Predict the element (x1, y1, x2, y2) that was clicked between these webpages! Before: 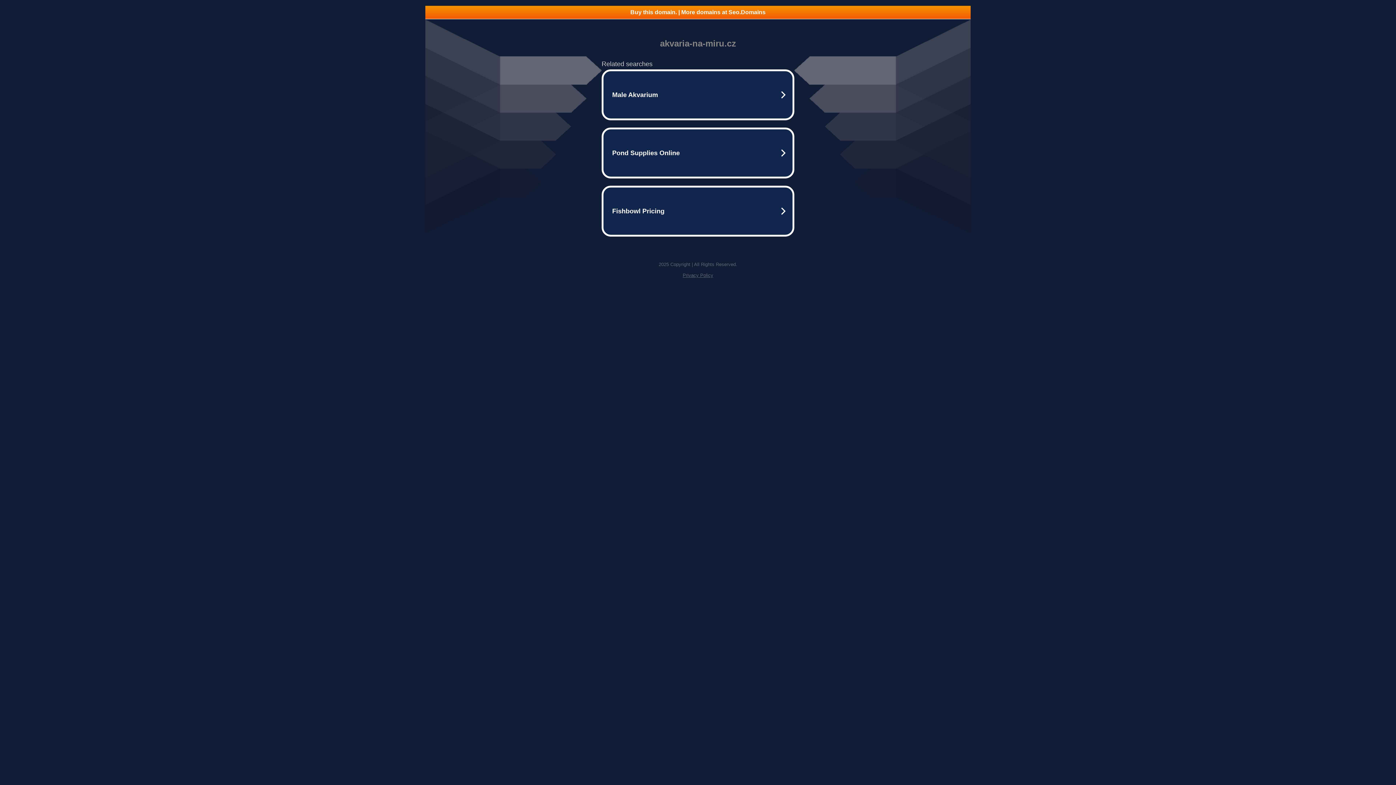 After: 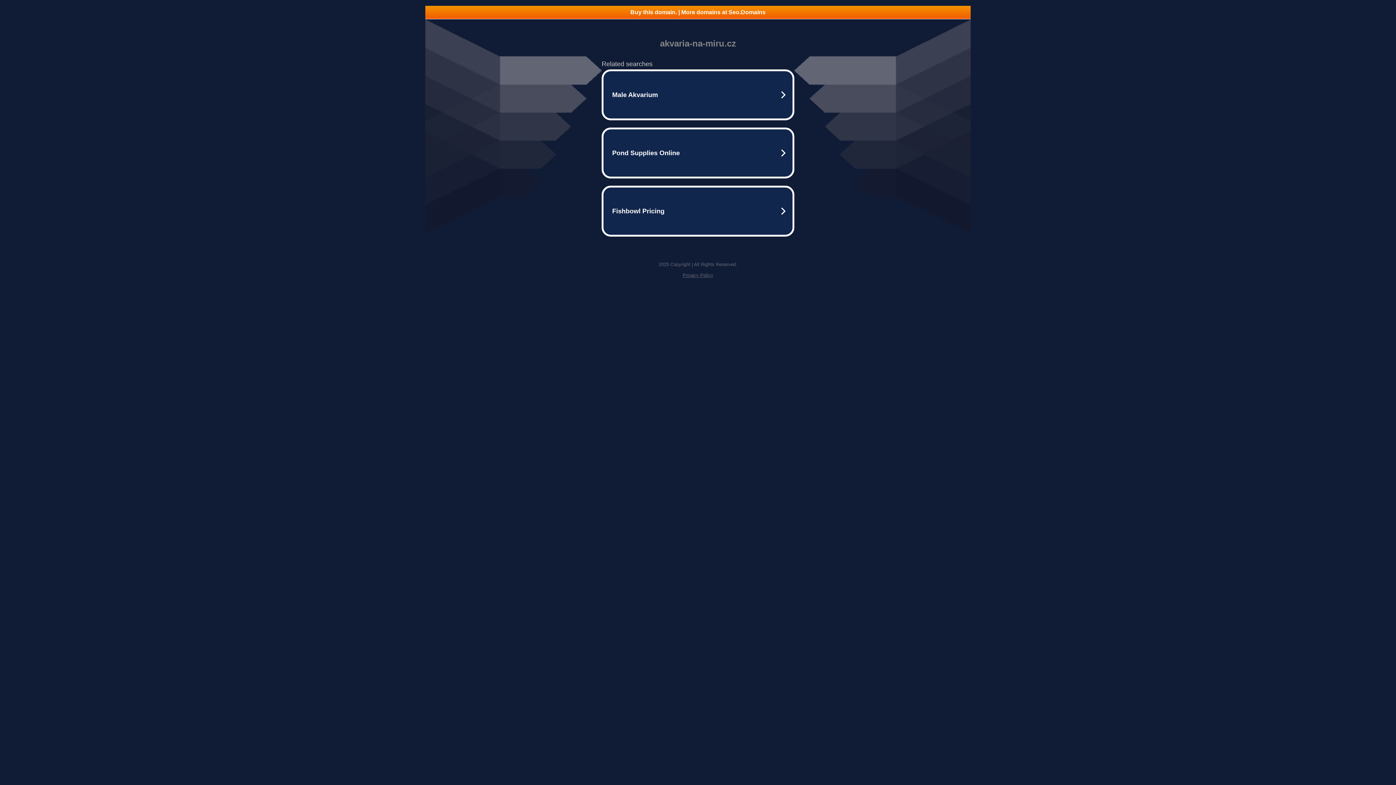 Action: label: Buy this domain. | More domains at Seo.Domains bbox: (425, 5, 970, 18)